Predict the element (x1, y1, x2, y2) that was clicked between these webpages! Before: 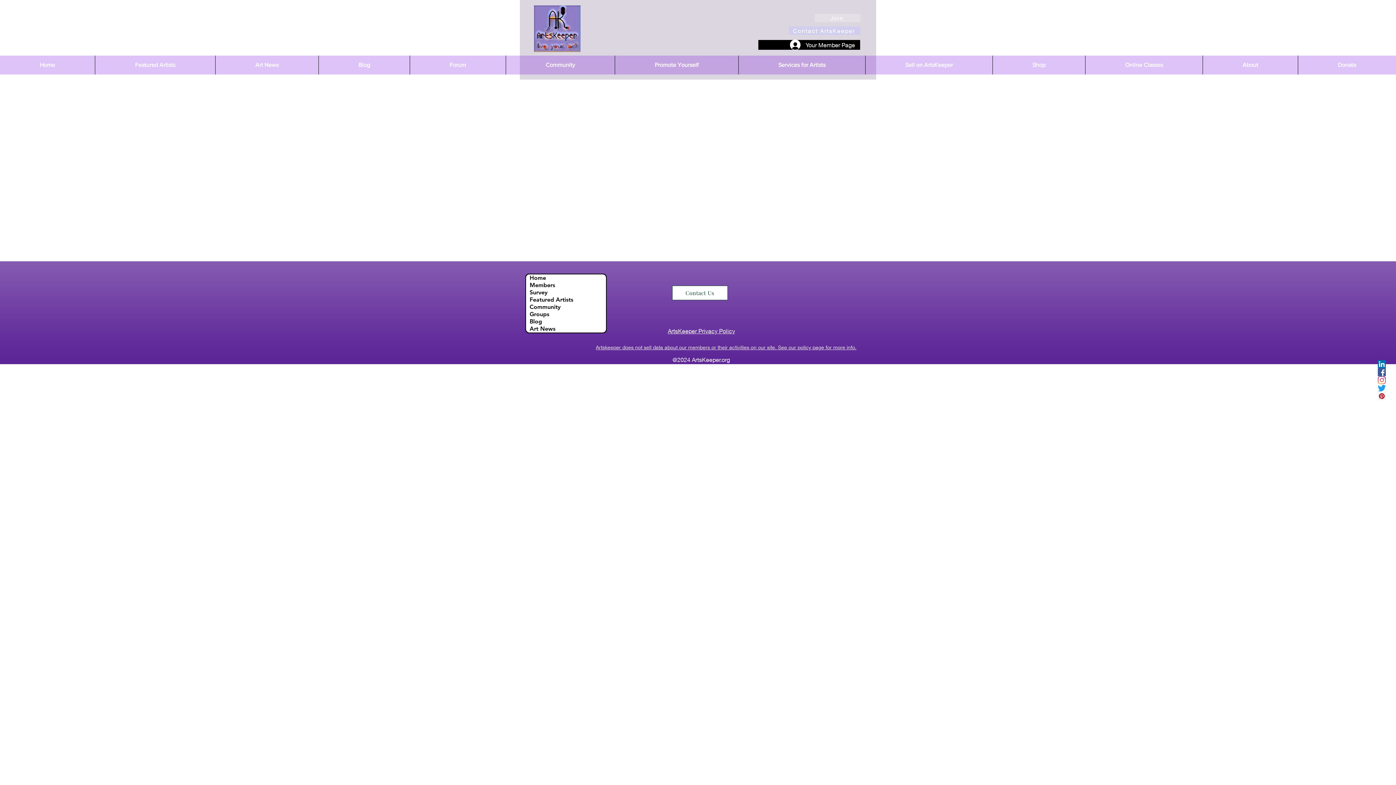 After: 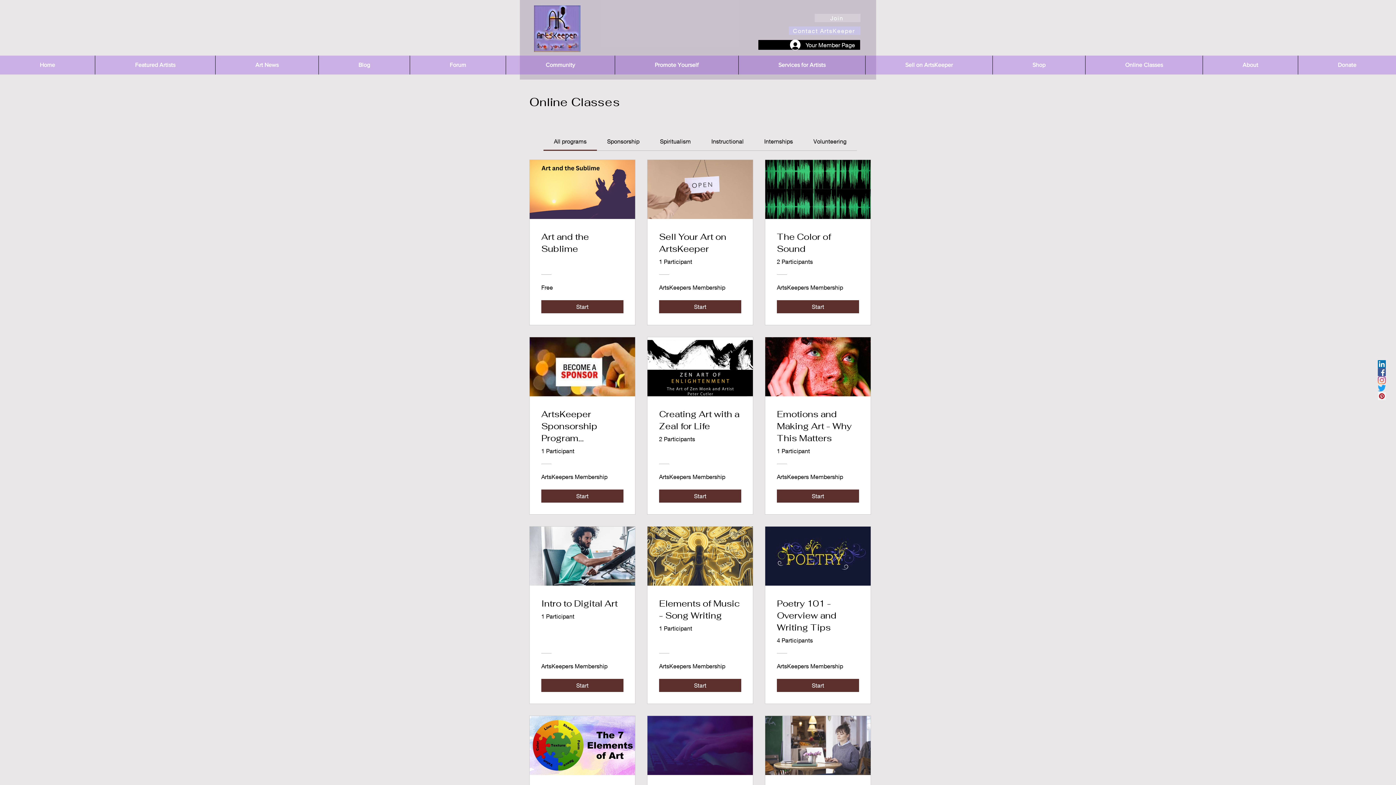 Action: label: Online Classes bbox: (1085, 55, 1202, 74)